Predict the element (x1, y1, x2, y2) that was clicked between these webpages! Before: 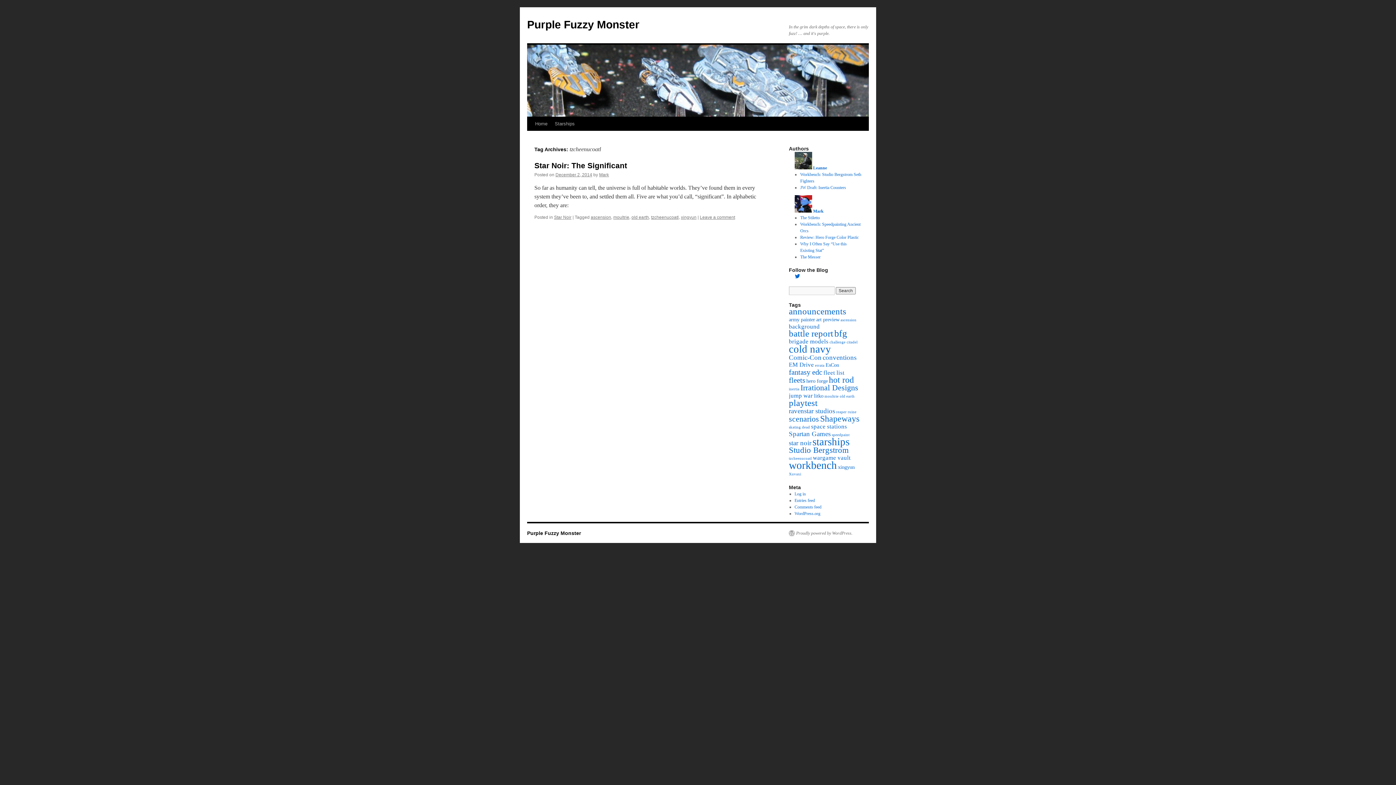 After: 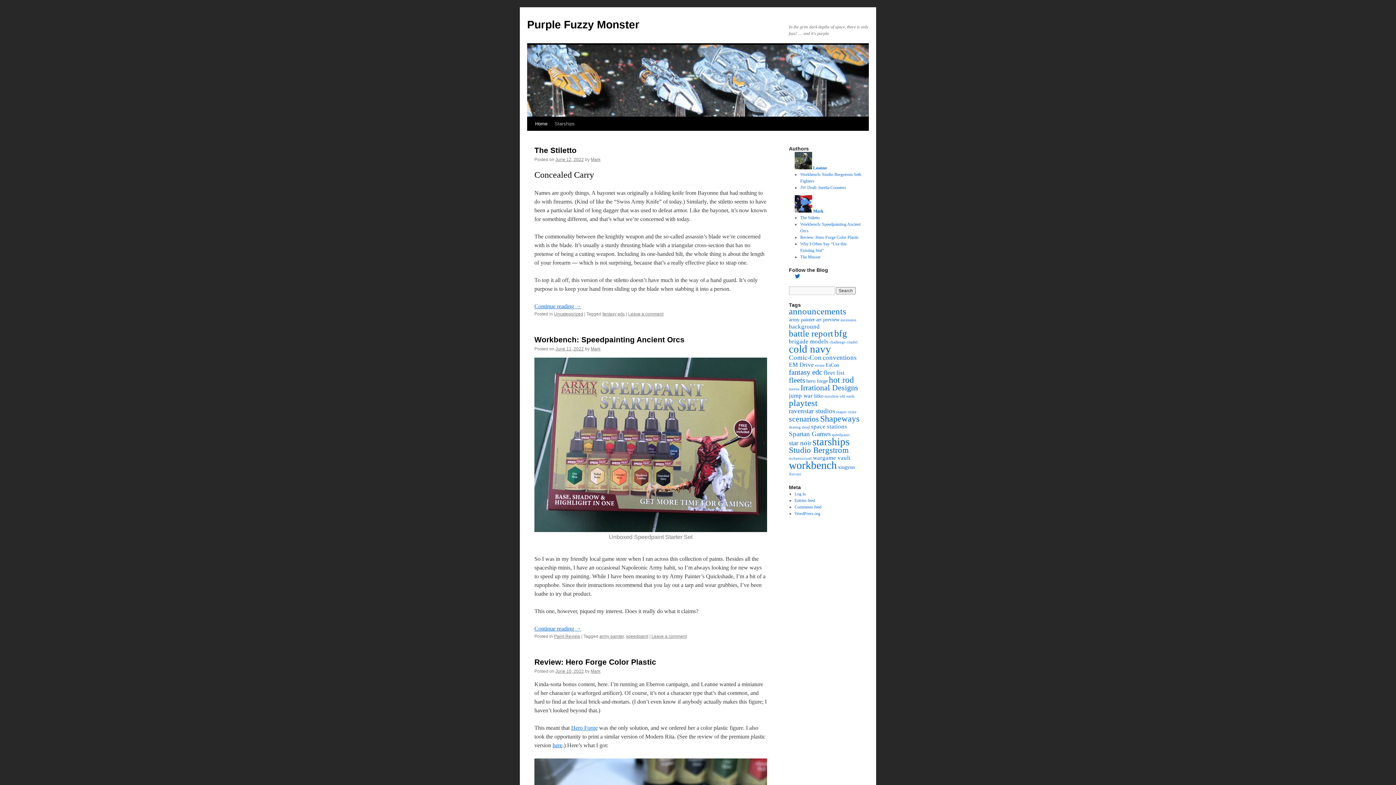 Action: bbox: (527, 18, 639, 30) label: Purple Fuzzy Monster